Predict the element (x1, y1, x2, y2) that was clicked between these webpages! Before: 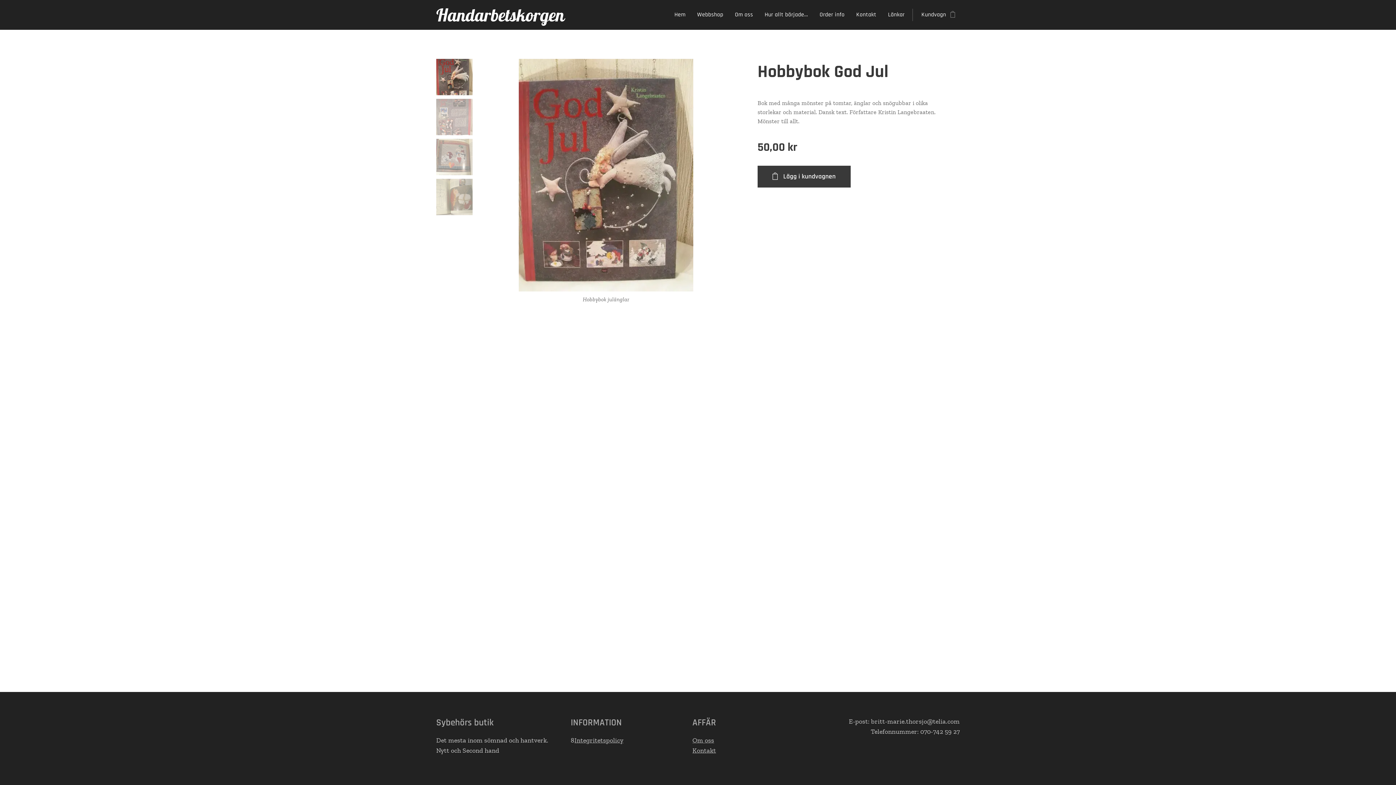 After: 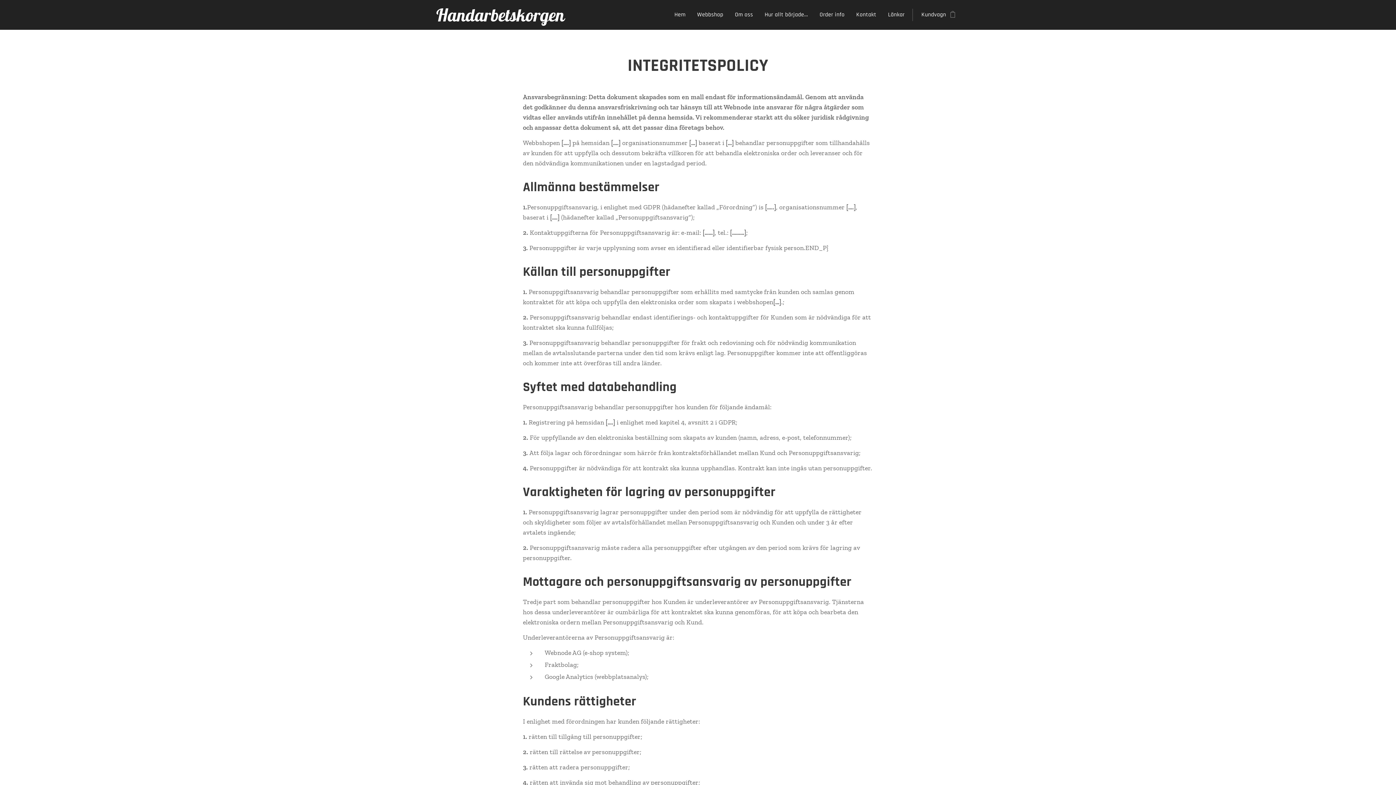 Action: bbox: (574, 736, 623, 744) label: Integritetspolicy